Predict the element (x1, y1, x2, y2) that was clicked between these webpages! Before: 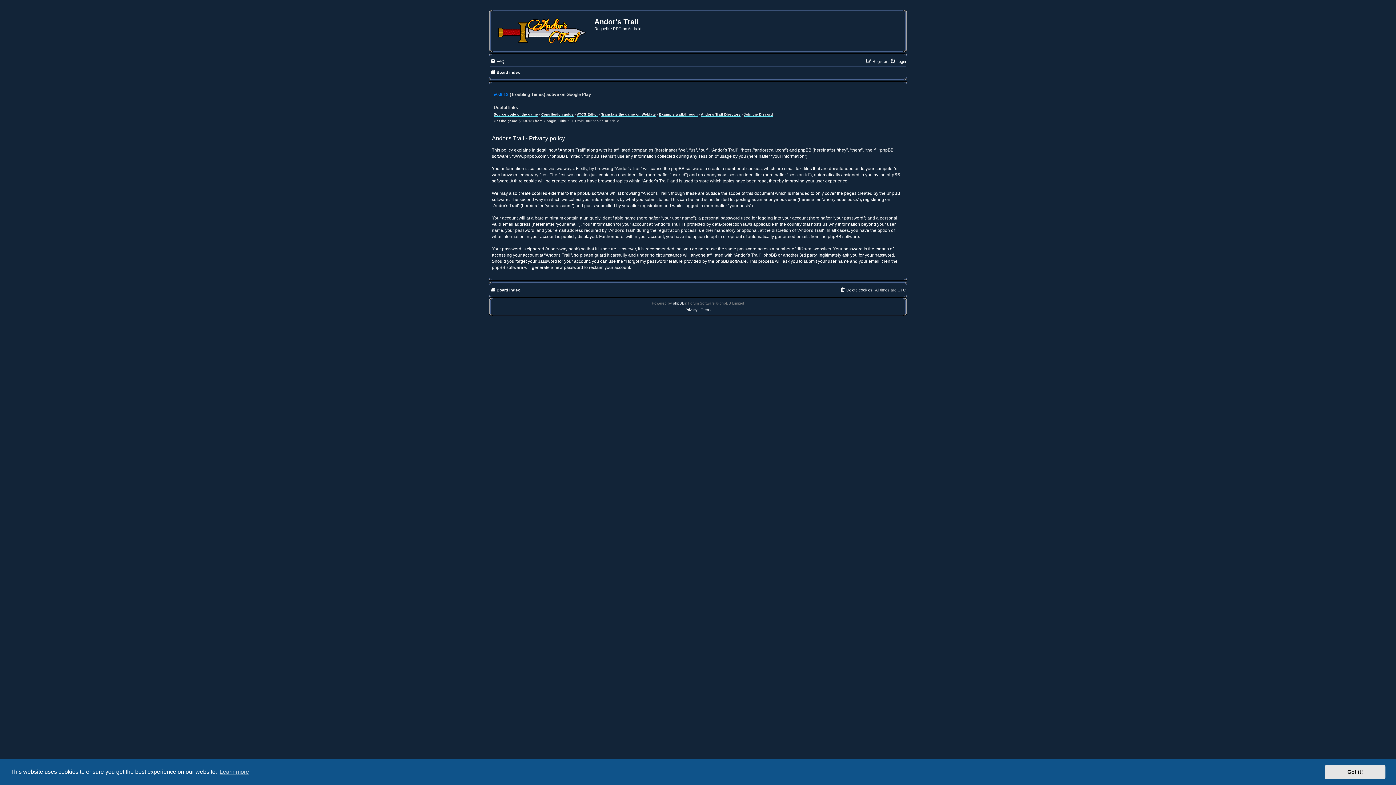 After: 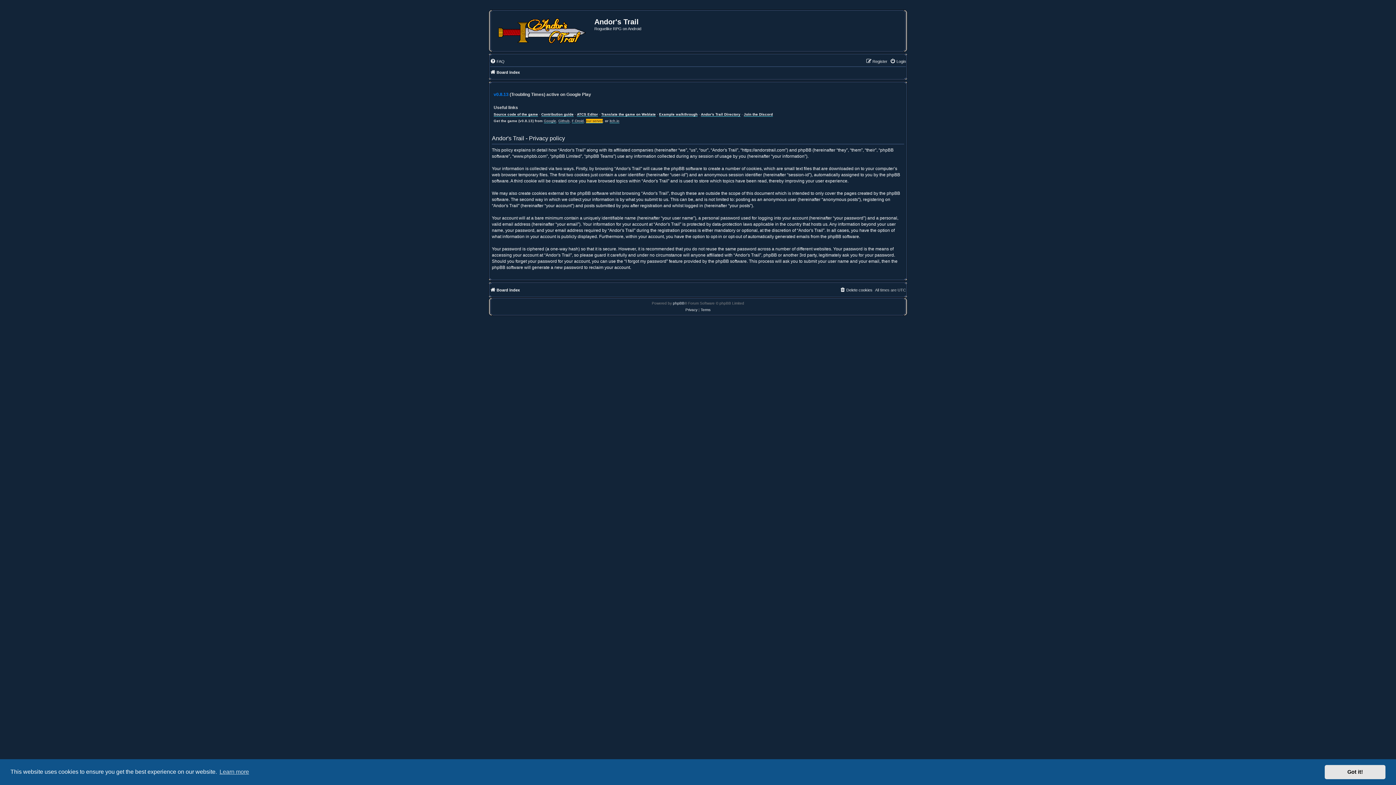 Action: bbox: (586, 118, 602, 123) label: our server